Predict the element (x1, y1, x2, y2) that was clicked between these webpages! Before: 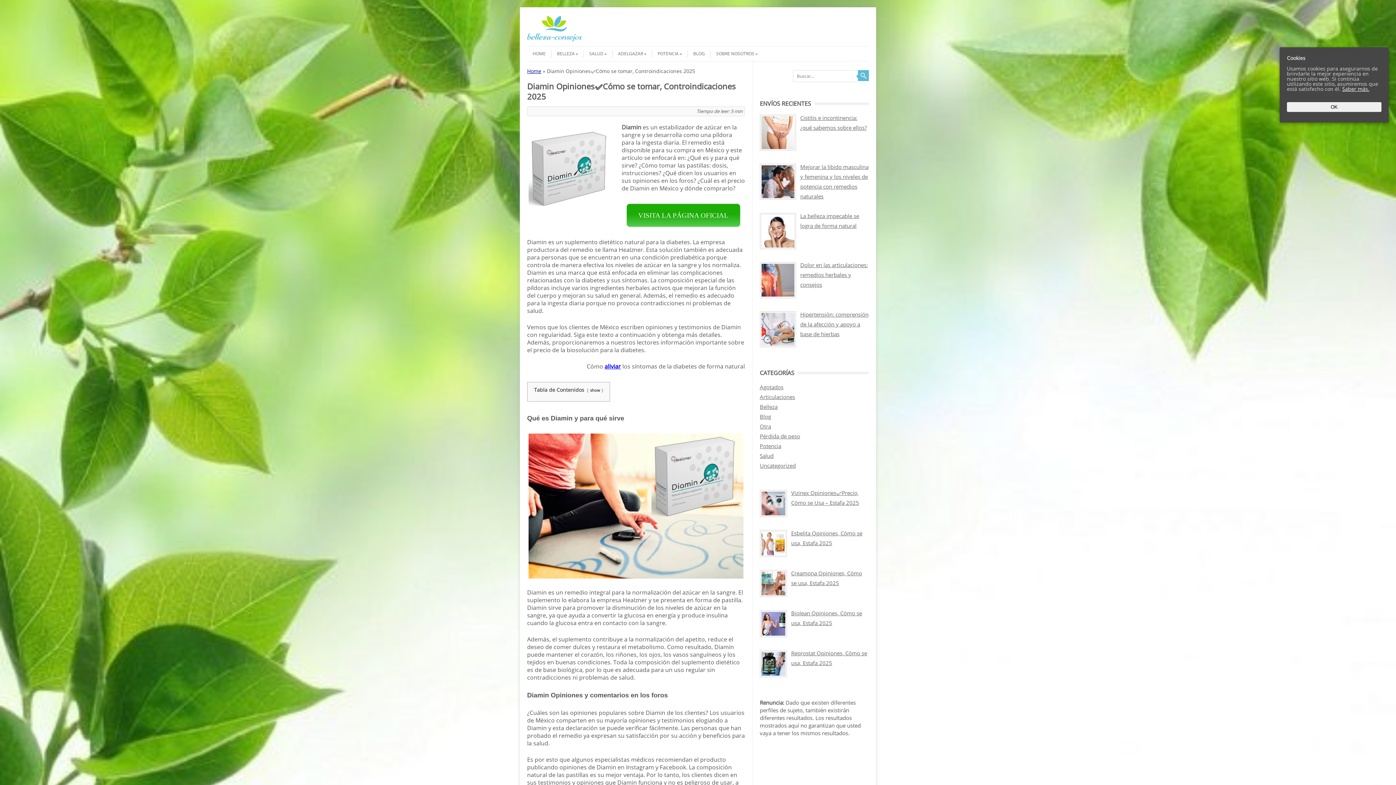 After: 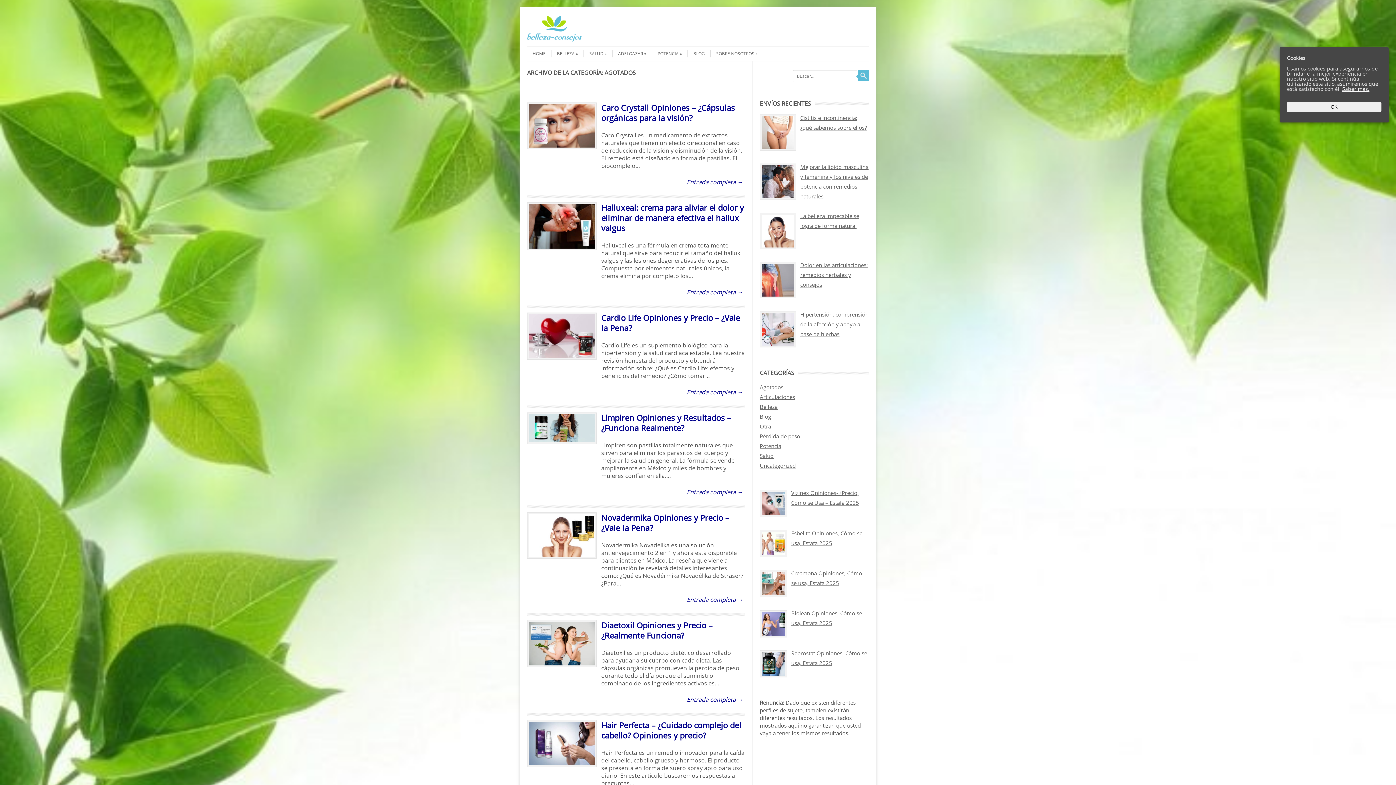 Action: bbox: (760, 383, 783, 391) label: Agotados